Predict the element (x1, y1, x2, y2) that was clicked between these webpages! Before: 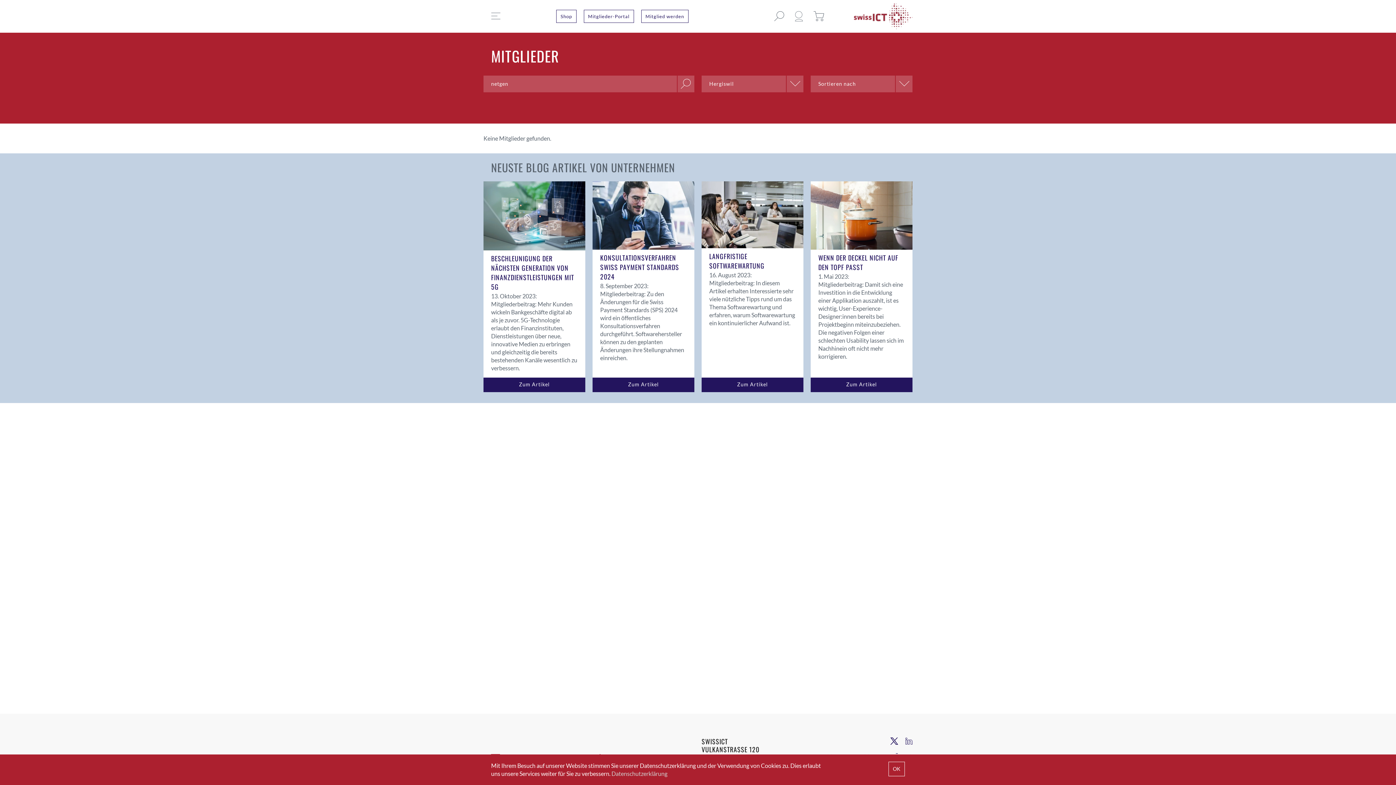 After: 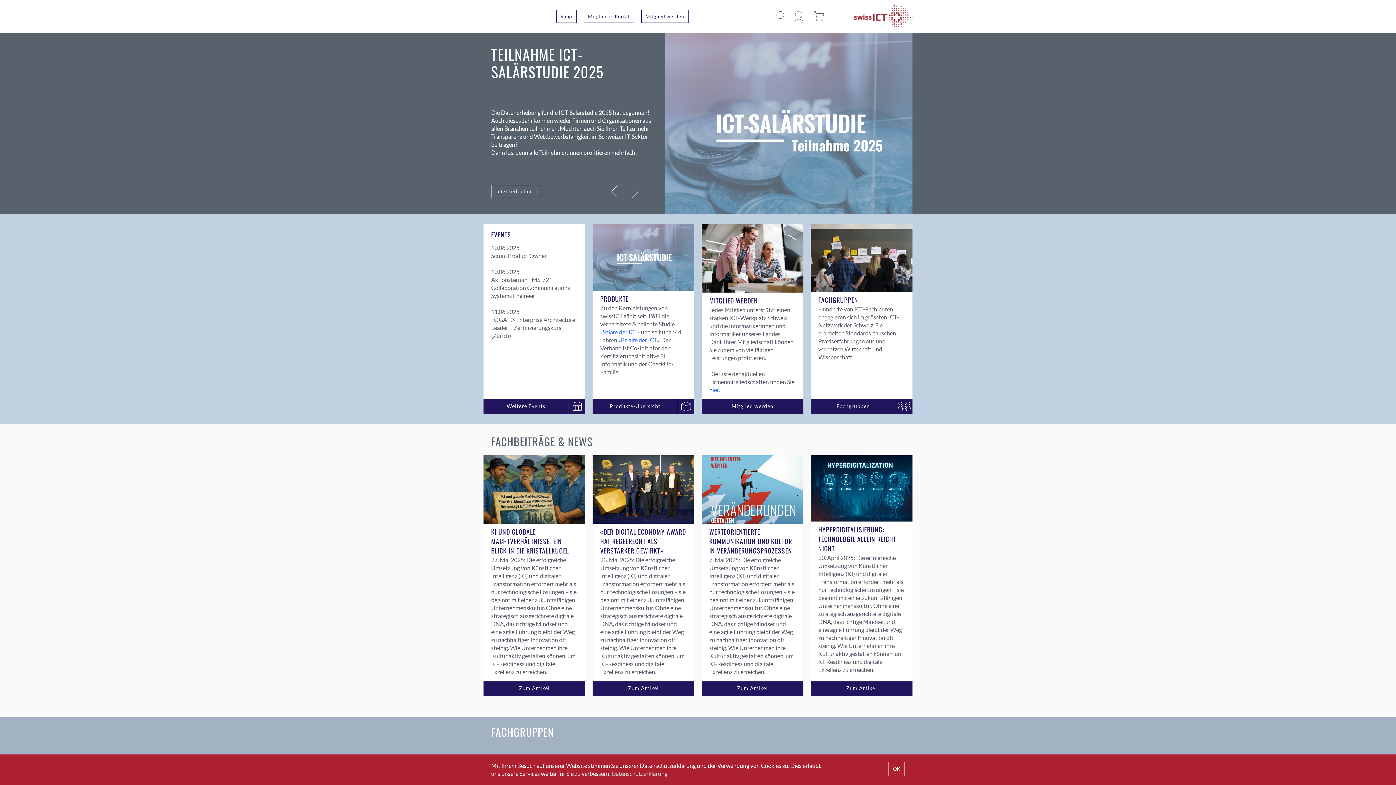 Action: bbox: (854, 3, 912, 29)